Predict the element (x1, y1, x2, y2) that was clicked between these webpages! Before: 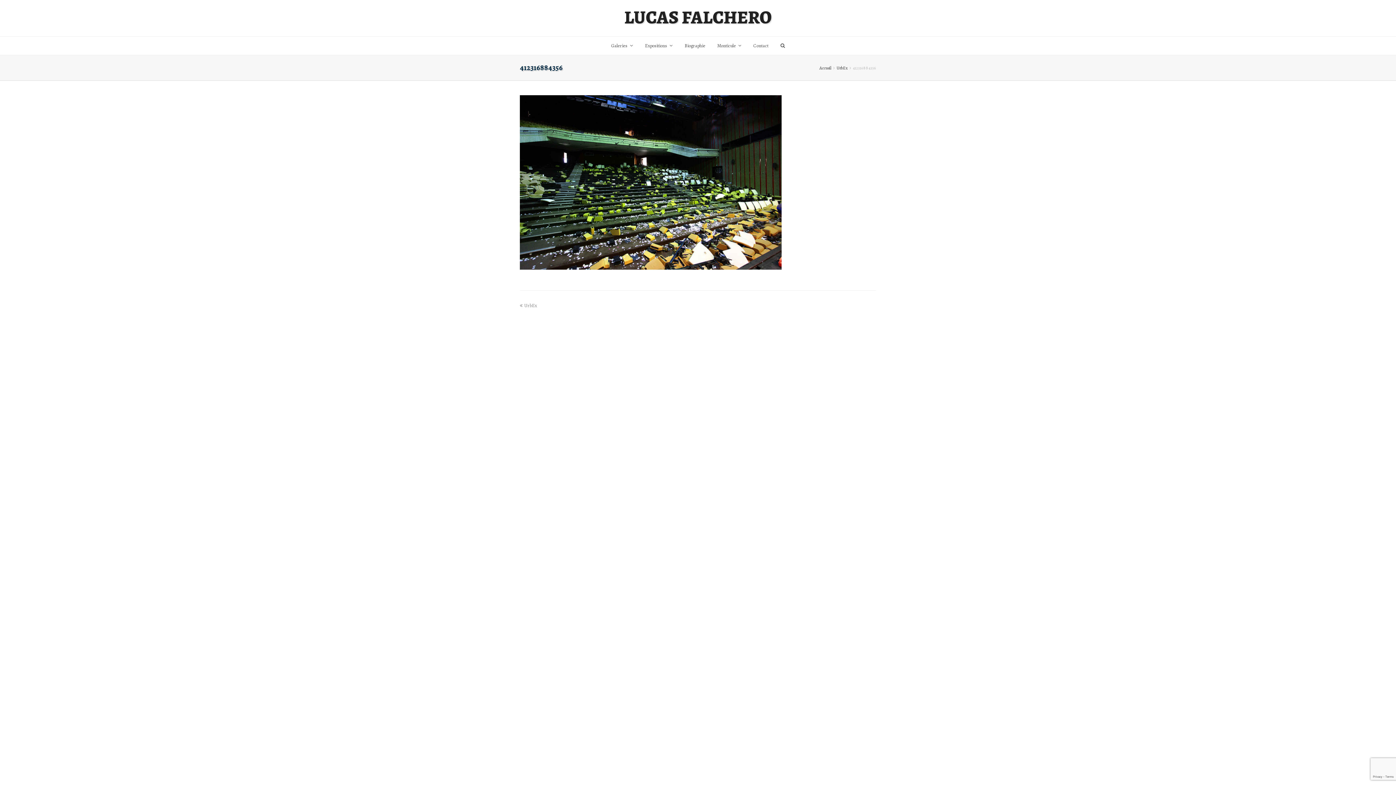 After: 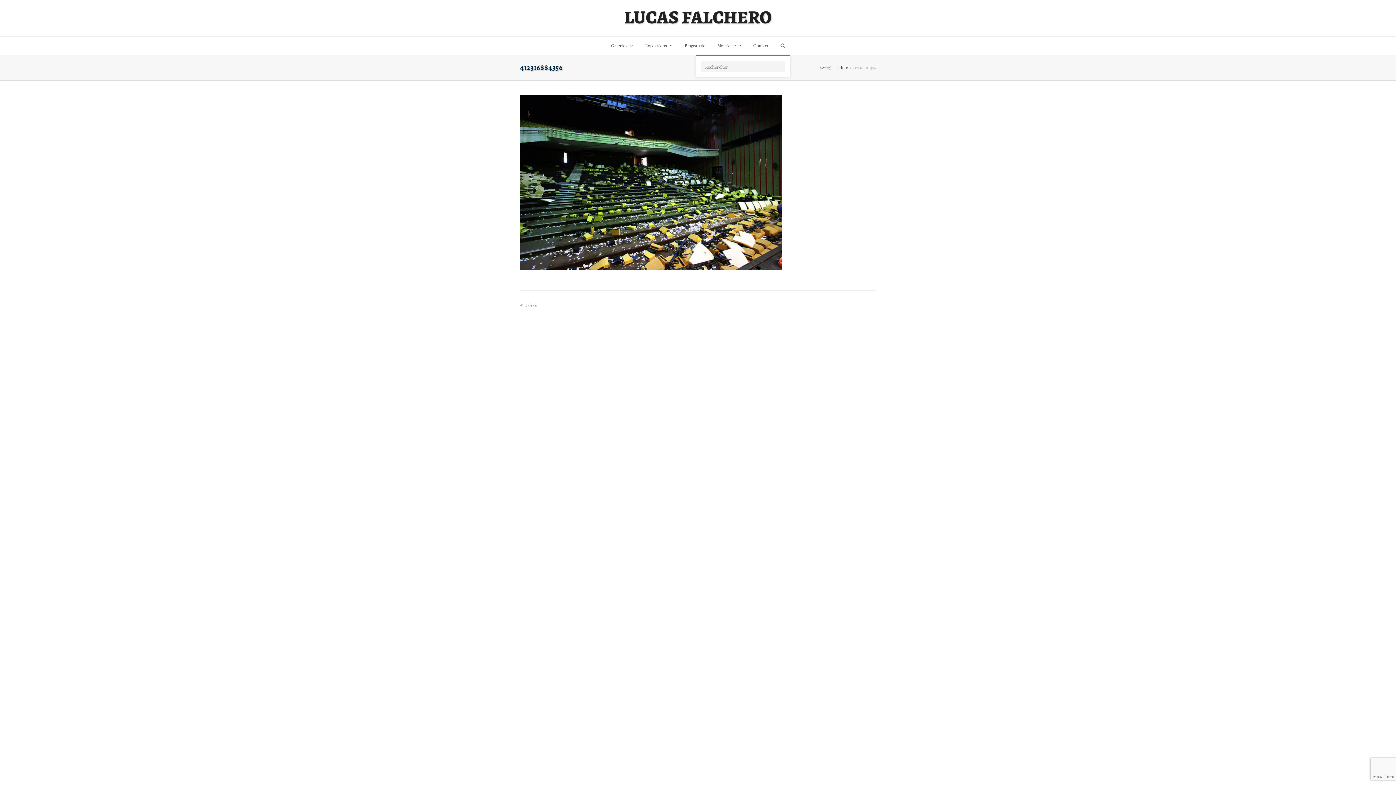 Action: bbox: (775, 36, 790, 54)